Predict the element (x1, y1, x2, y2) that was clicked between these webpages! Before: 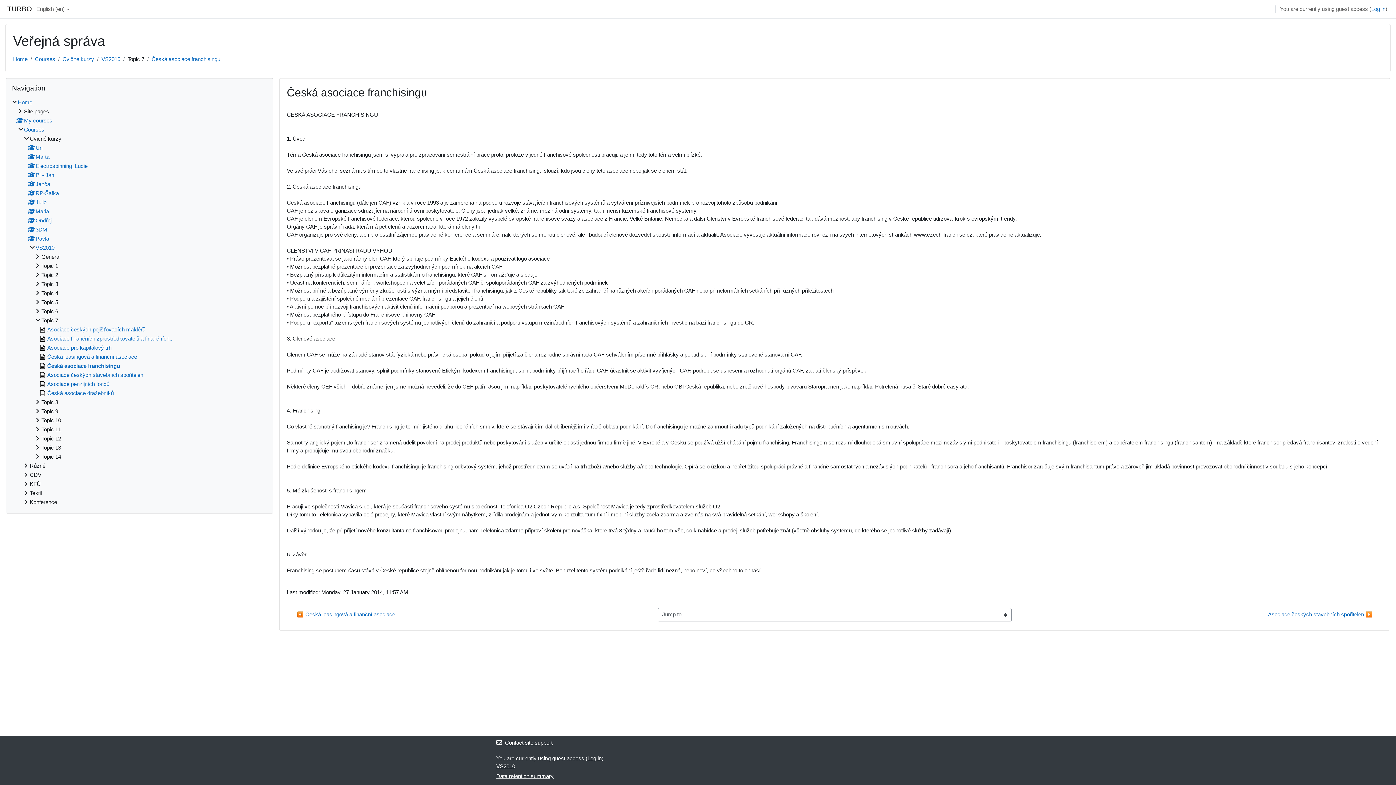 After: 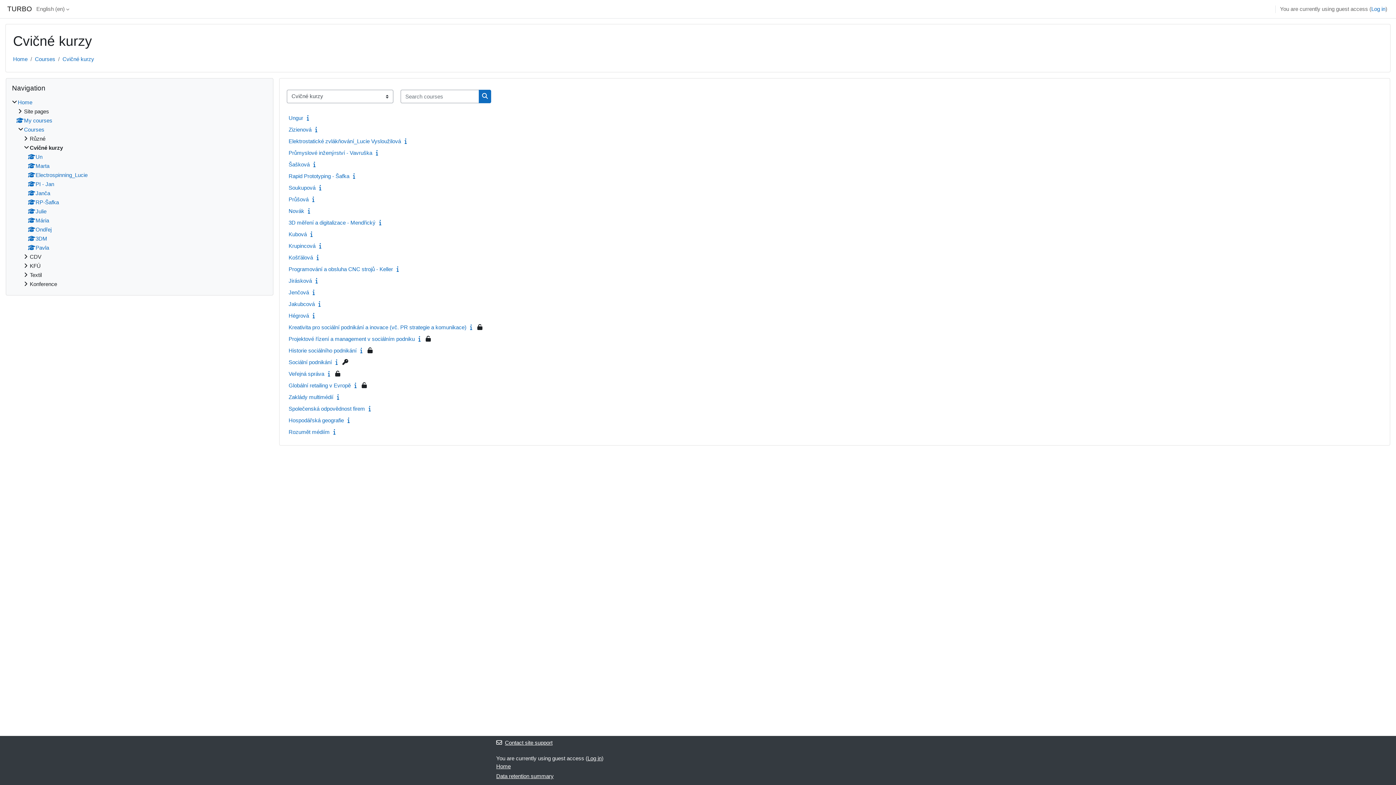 Action: bbox: (62, 56, 94, 62) label: Cvičné kurzy